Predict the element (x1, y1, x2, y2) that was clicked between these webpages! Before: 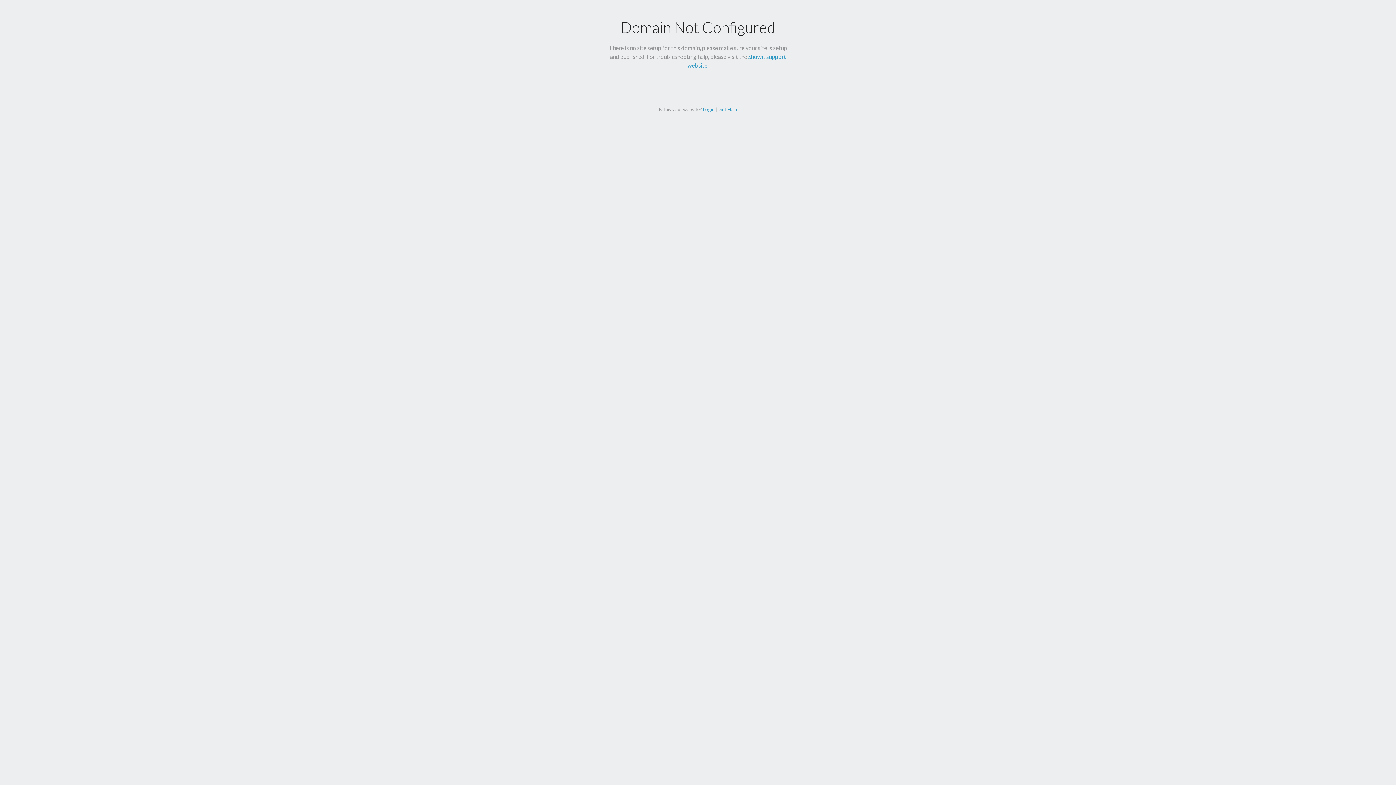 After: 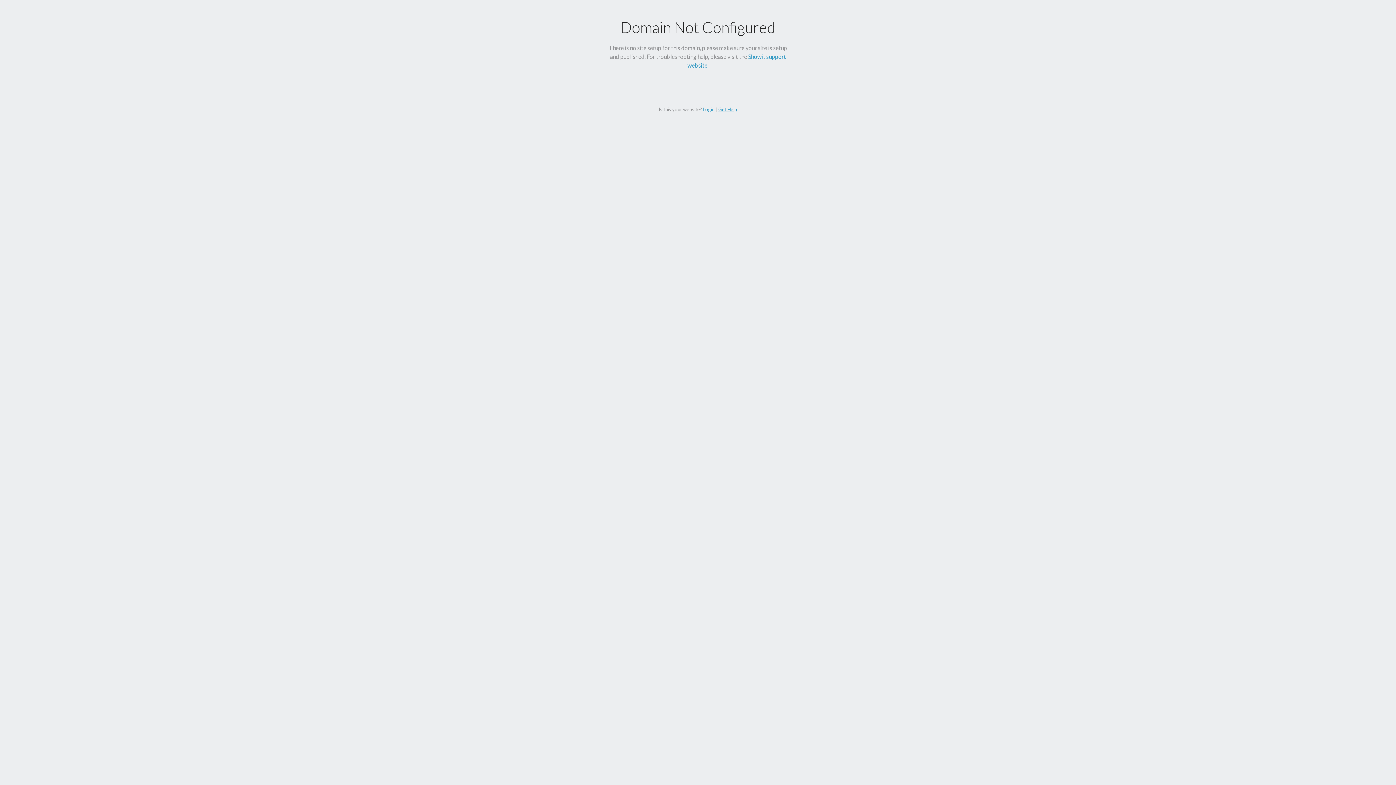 Action: bbox: (718, 106, 737, 112) label: Get Help